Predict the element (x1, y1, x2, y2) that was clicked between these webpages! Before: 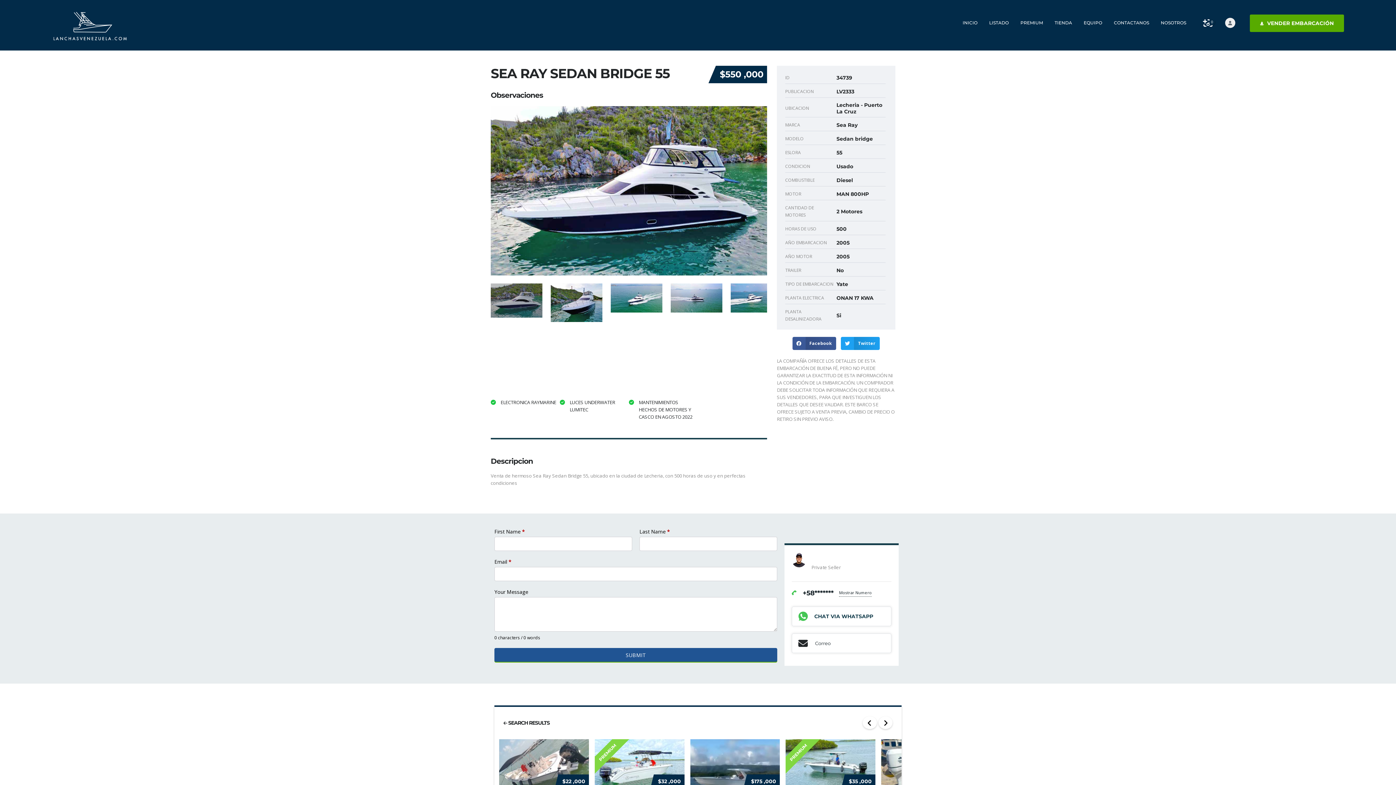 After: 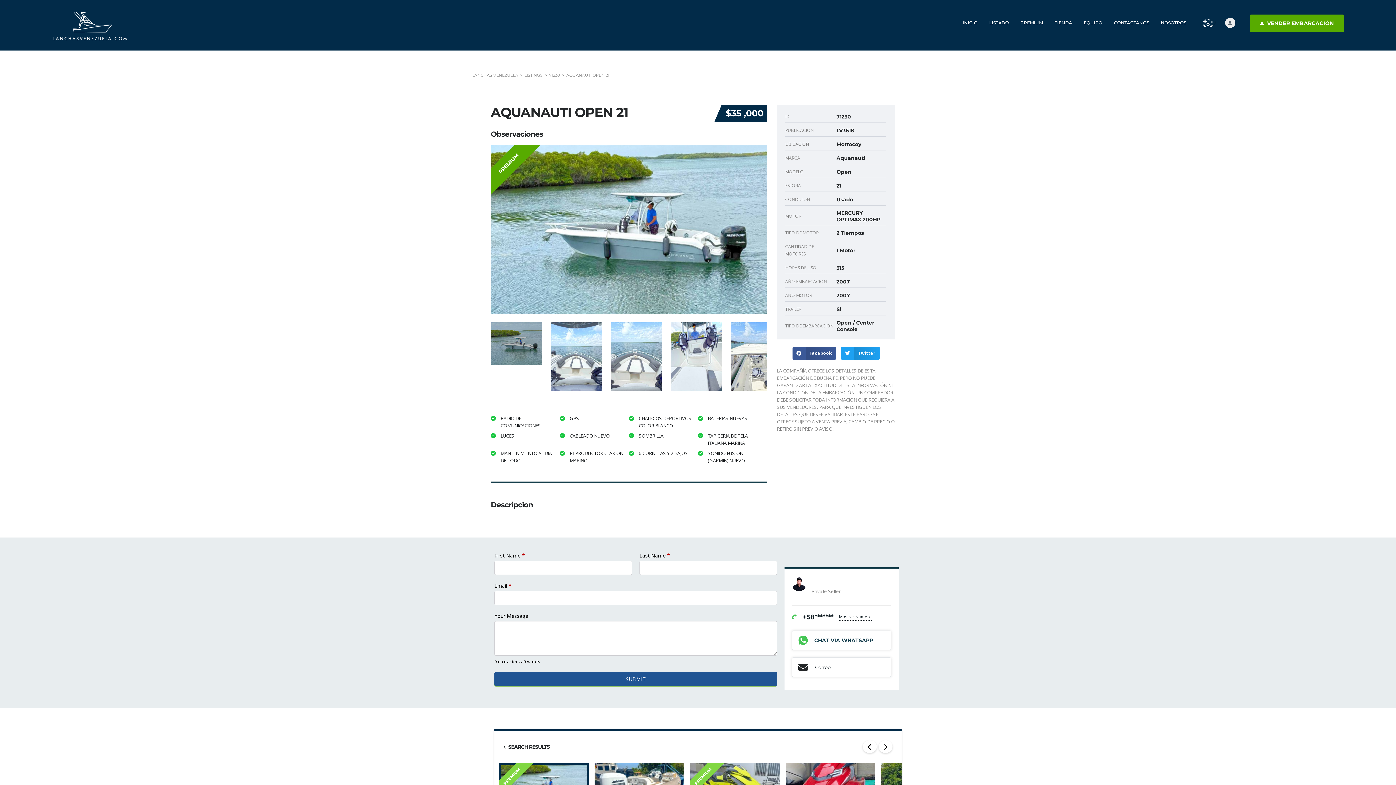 Action: bbox: (785, 739, 875, 811) label: 				
PREMIUM
$35 ,000
AQUANAUTI OPEN 21